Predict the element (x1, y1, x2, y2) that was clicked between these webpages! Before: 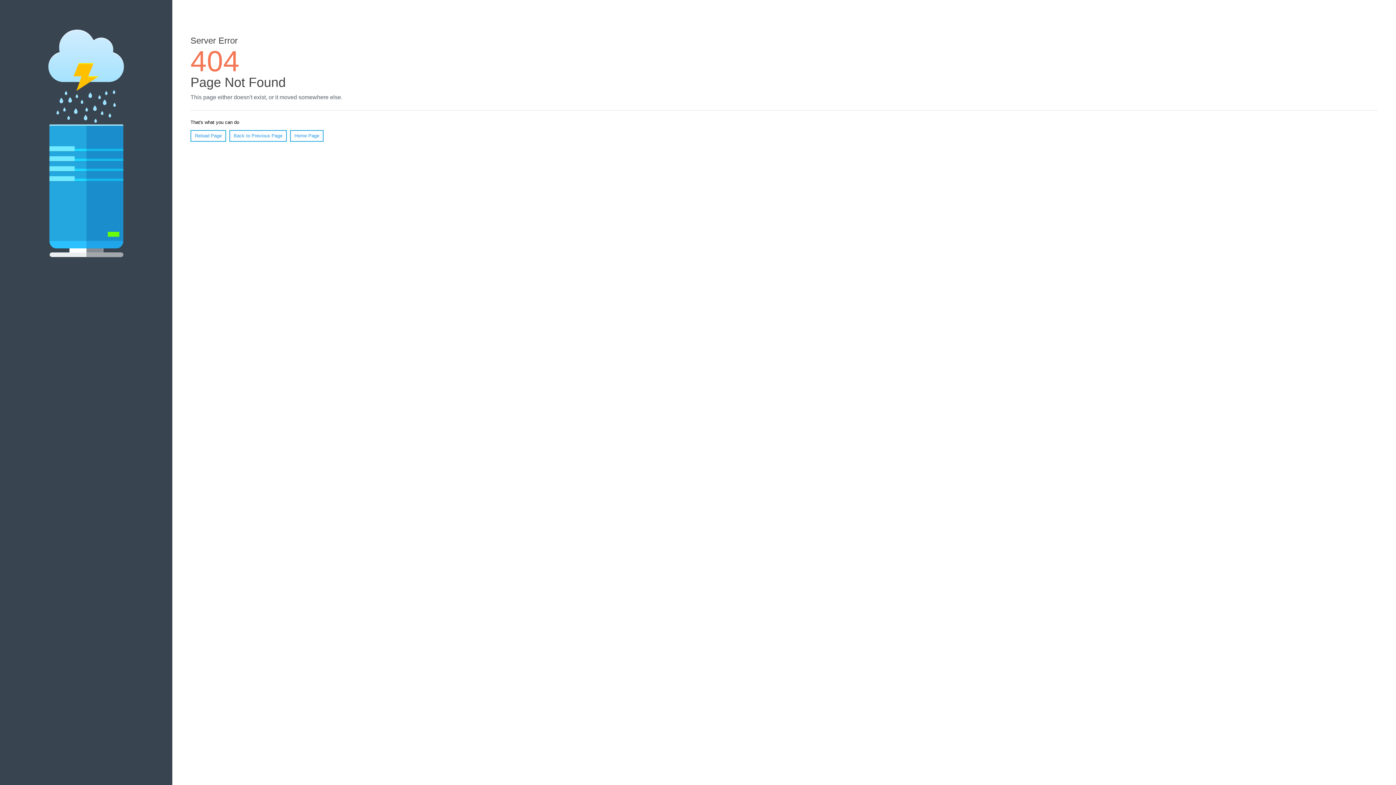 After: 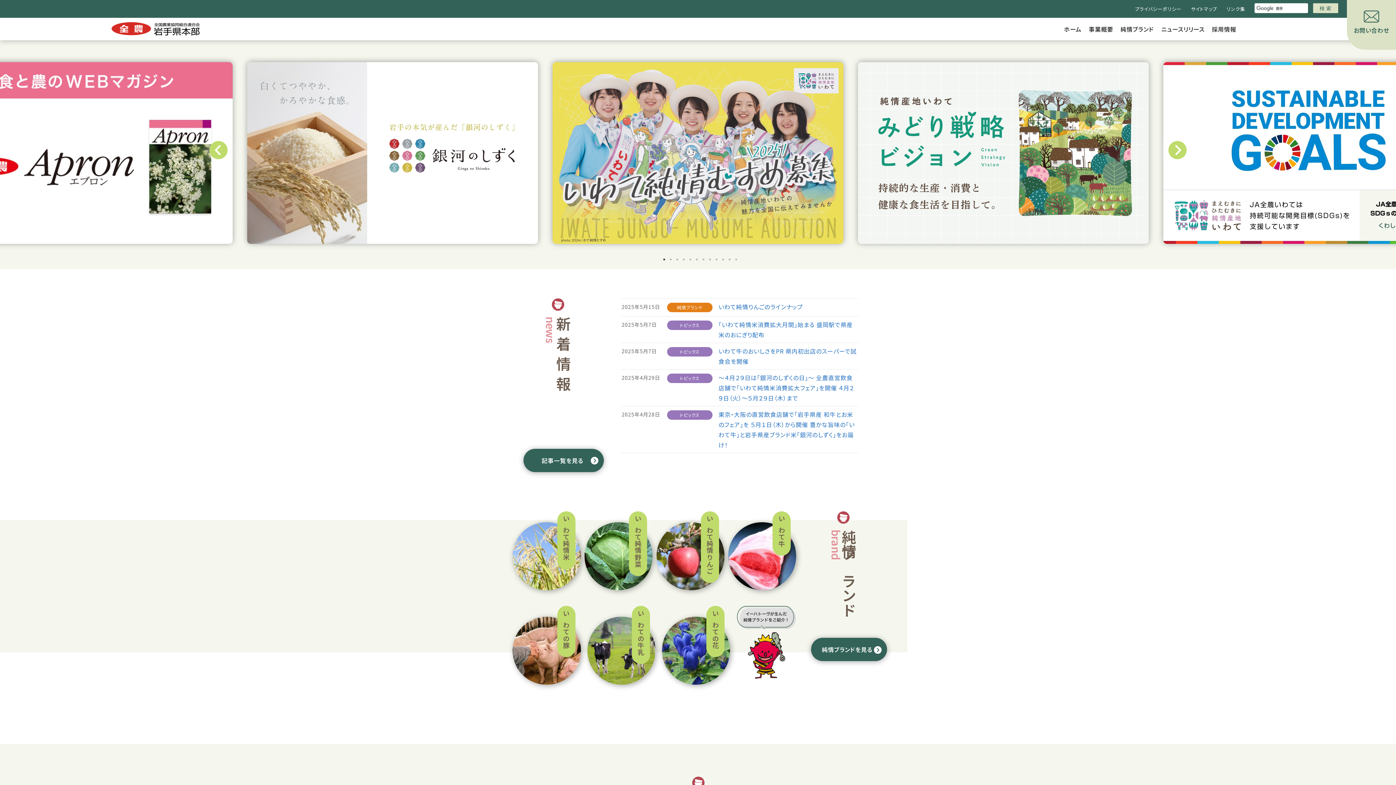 Action: bbox: (290, 130, 323, 141) label: Home Page